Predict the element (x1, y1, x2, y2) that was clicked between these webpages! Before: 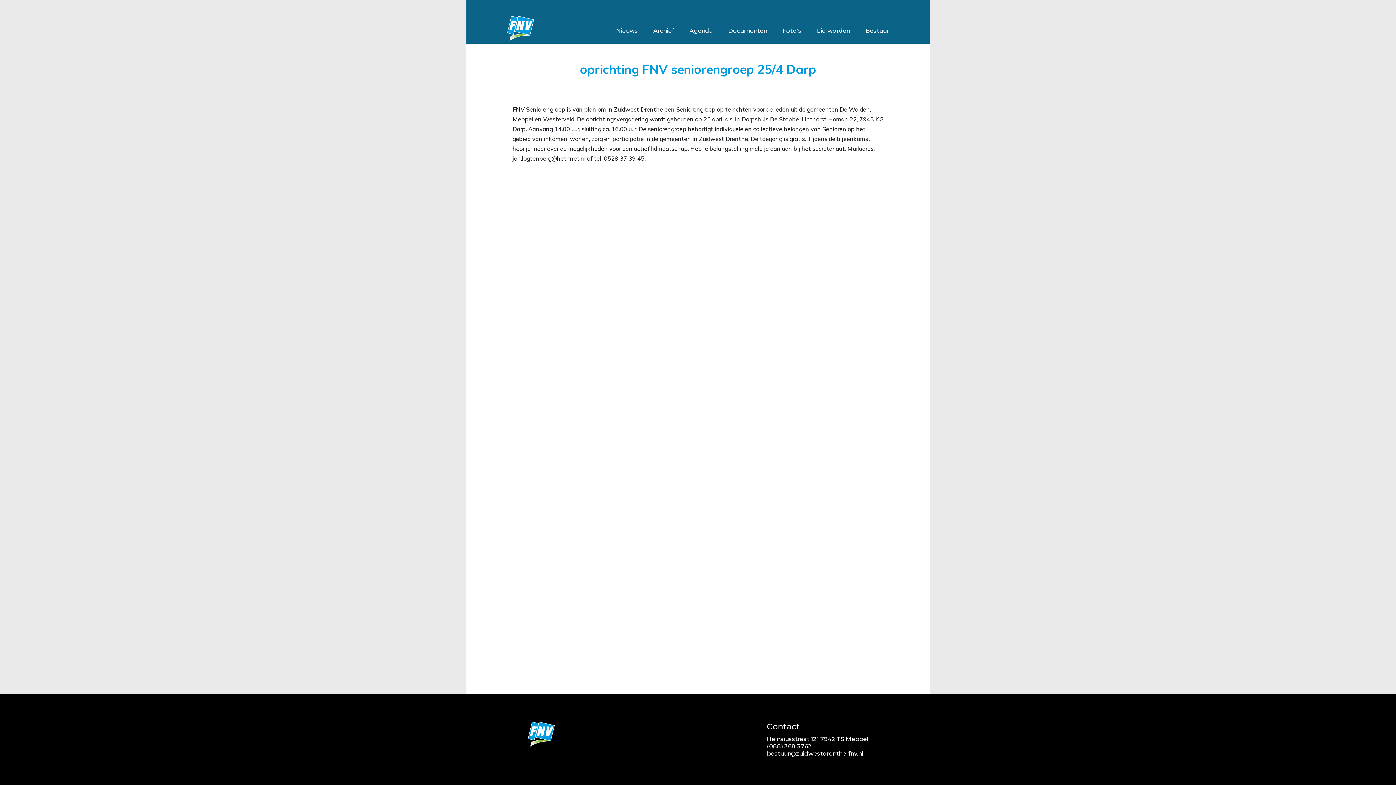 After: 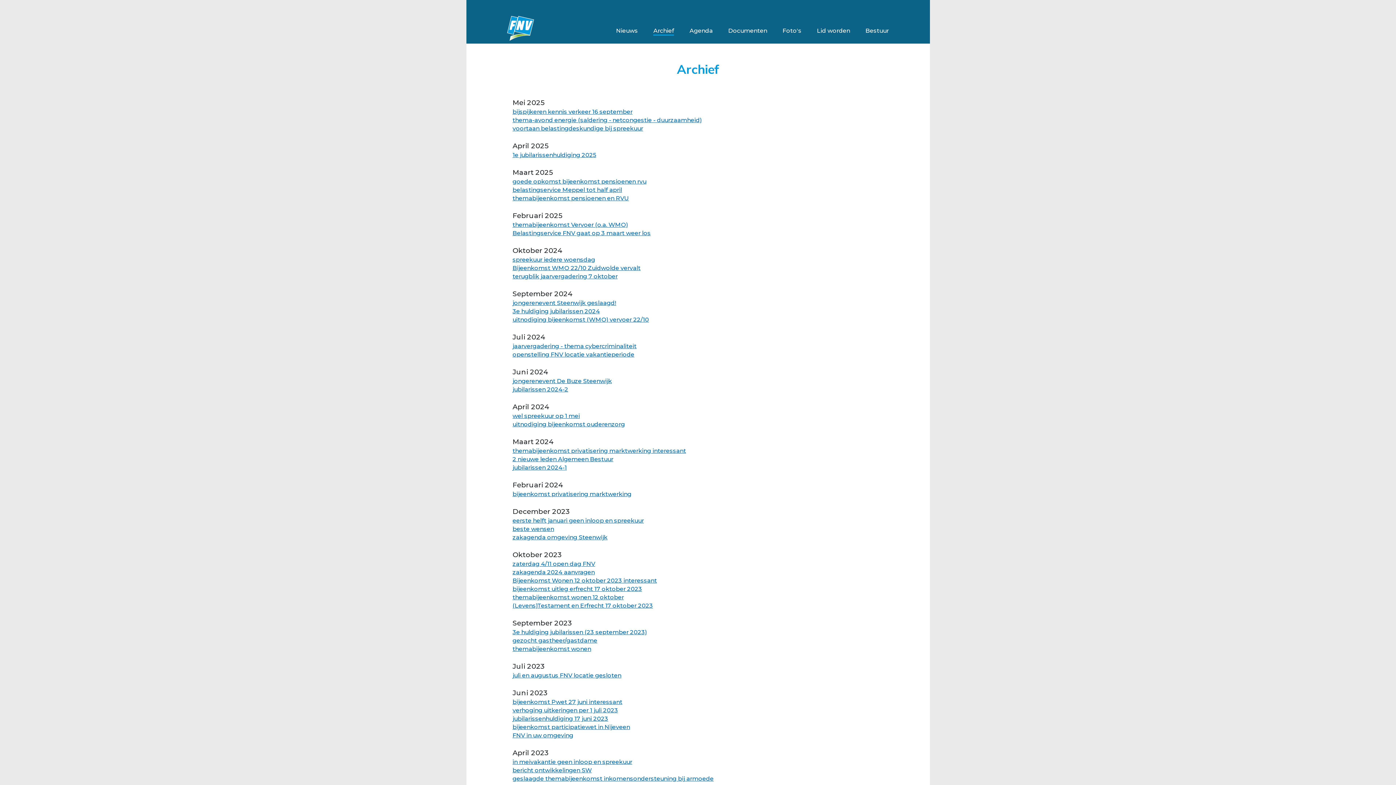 Action: bbox: (653, 27, 674, 36) label: Archief